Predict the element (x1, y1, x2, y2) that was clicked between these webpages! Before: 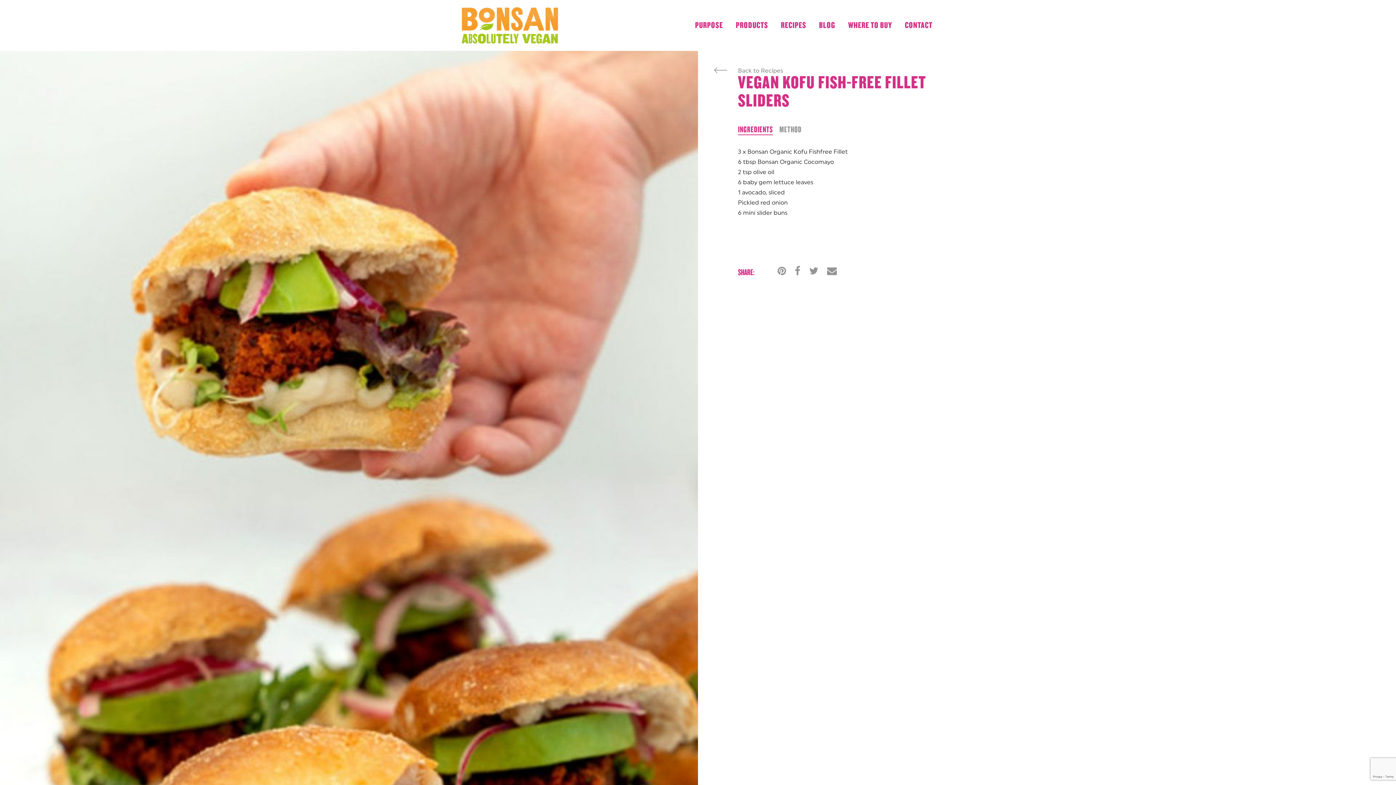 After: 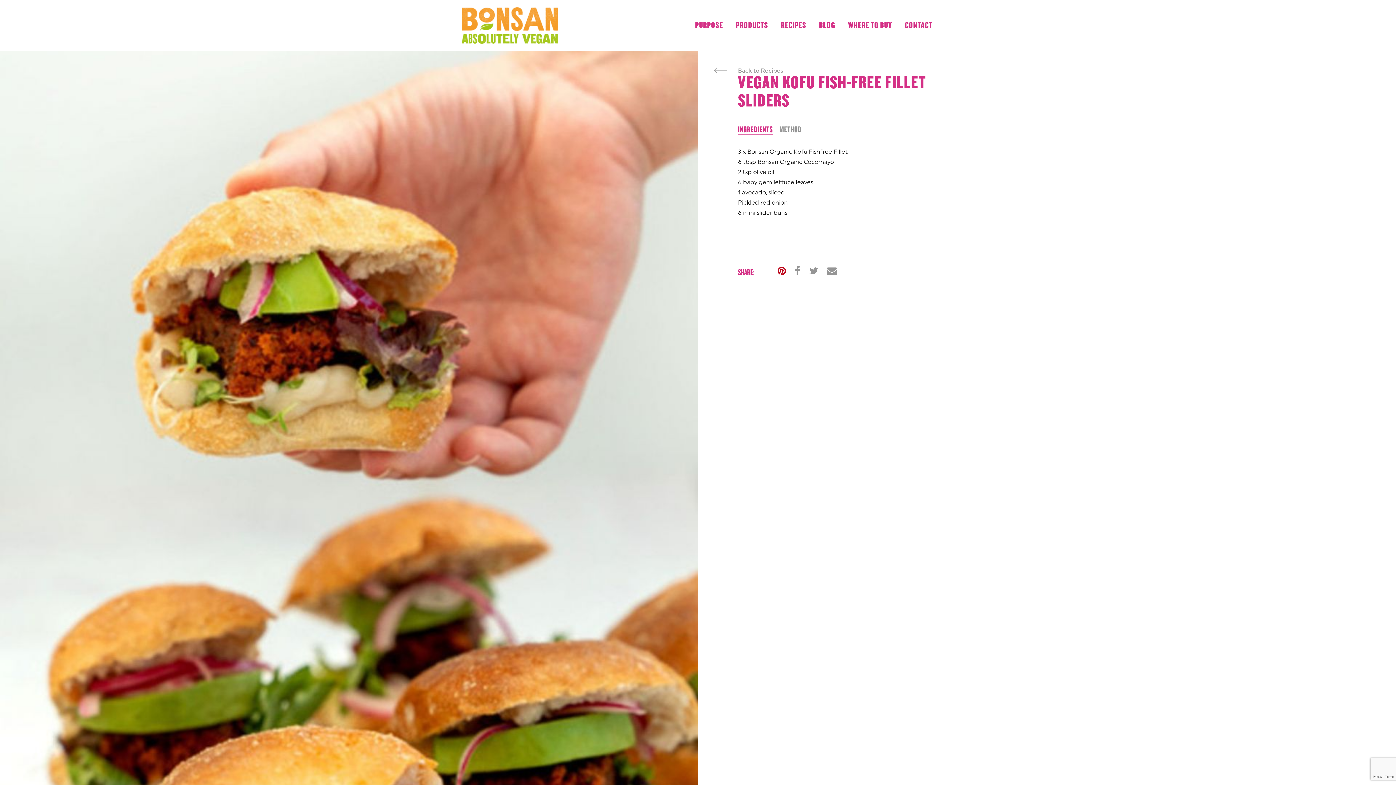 Action: bbox: (777, 266, 786, 276)